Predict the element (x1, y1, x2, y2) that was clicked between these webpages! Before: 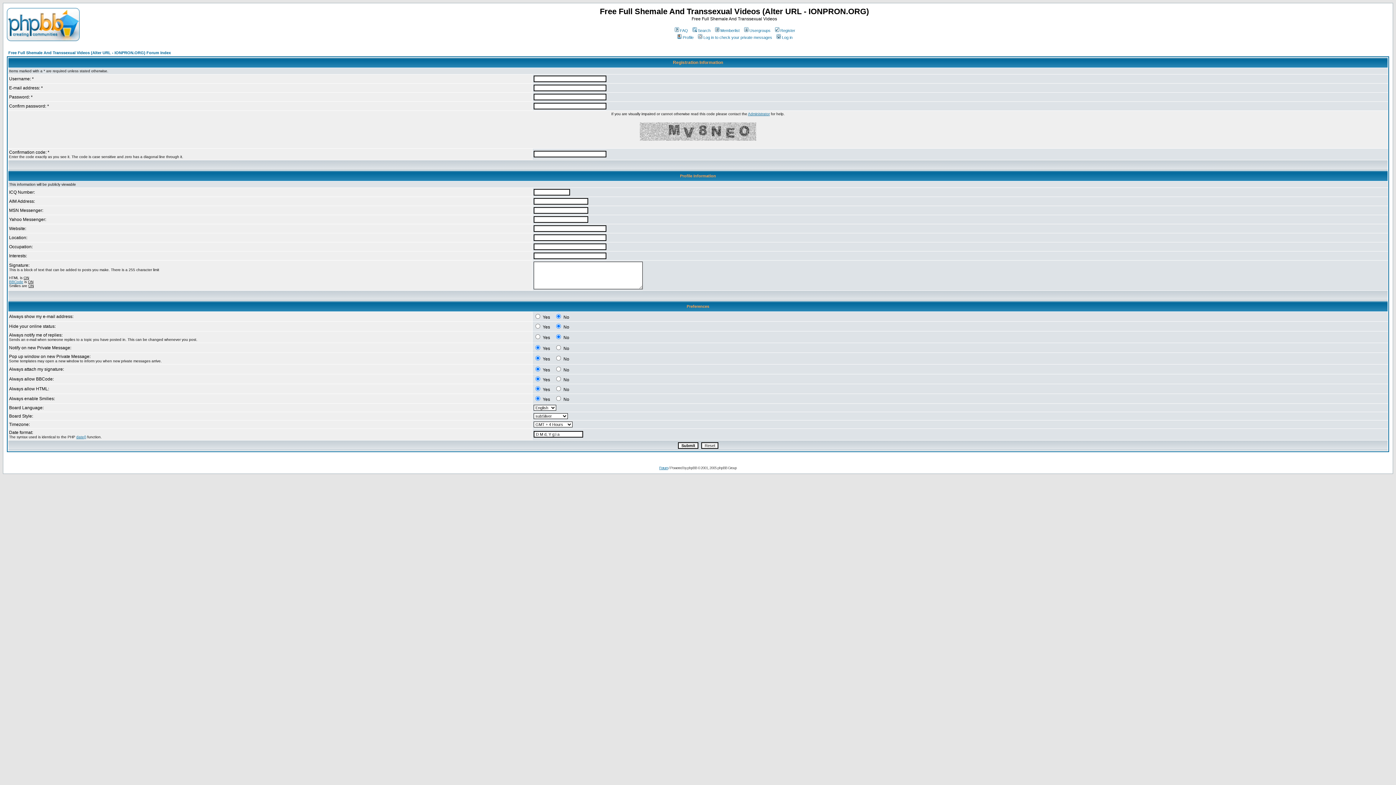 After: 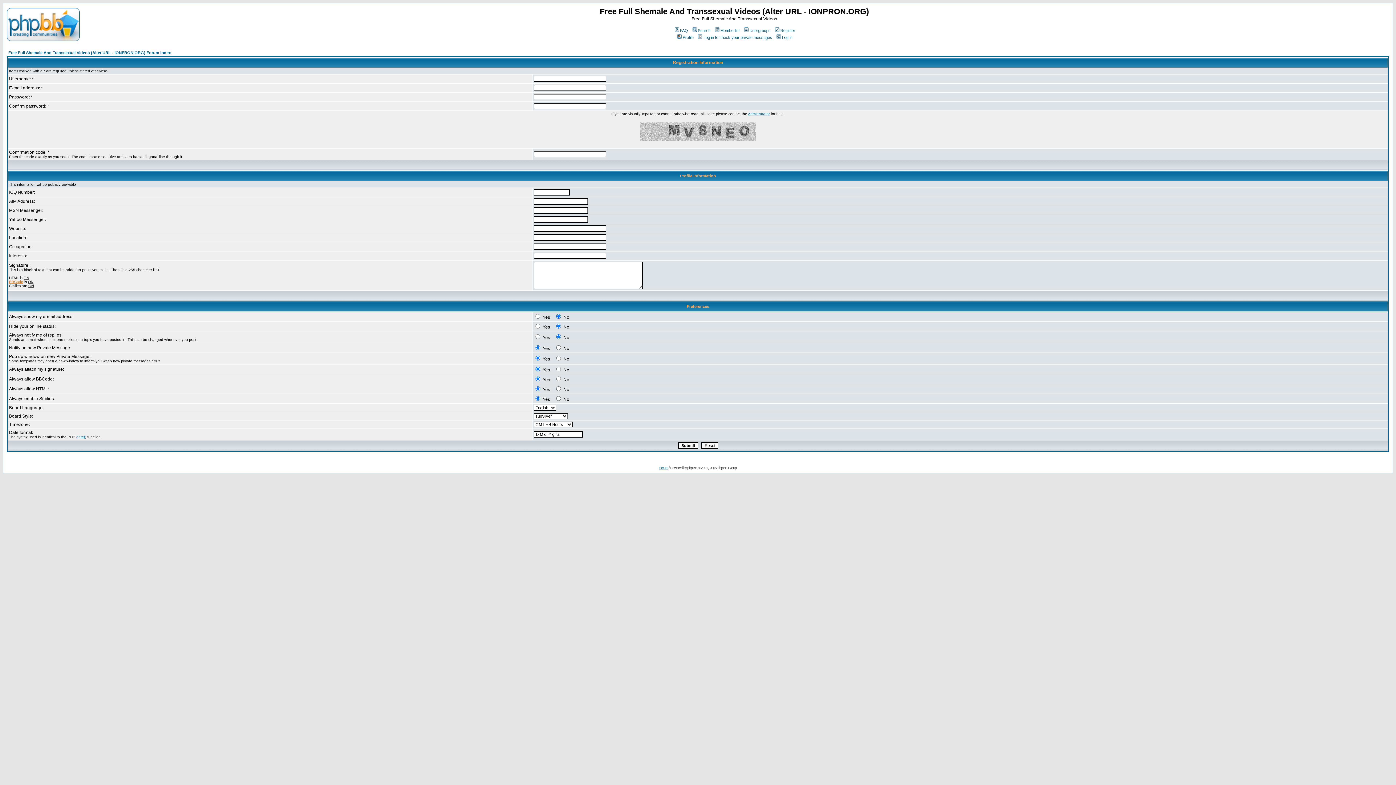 Action: label: BBCode bbox: (9, 280, 23, 284)